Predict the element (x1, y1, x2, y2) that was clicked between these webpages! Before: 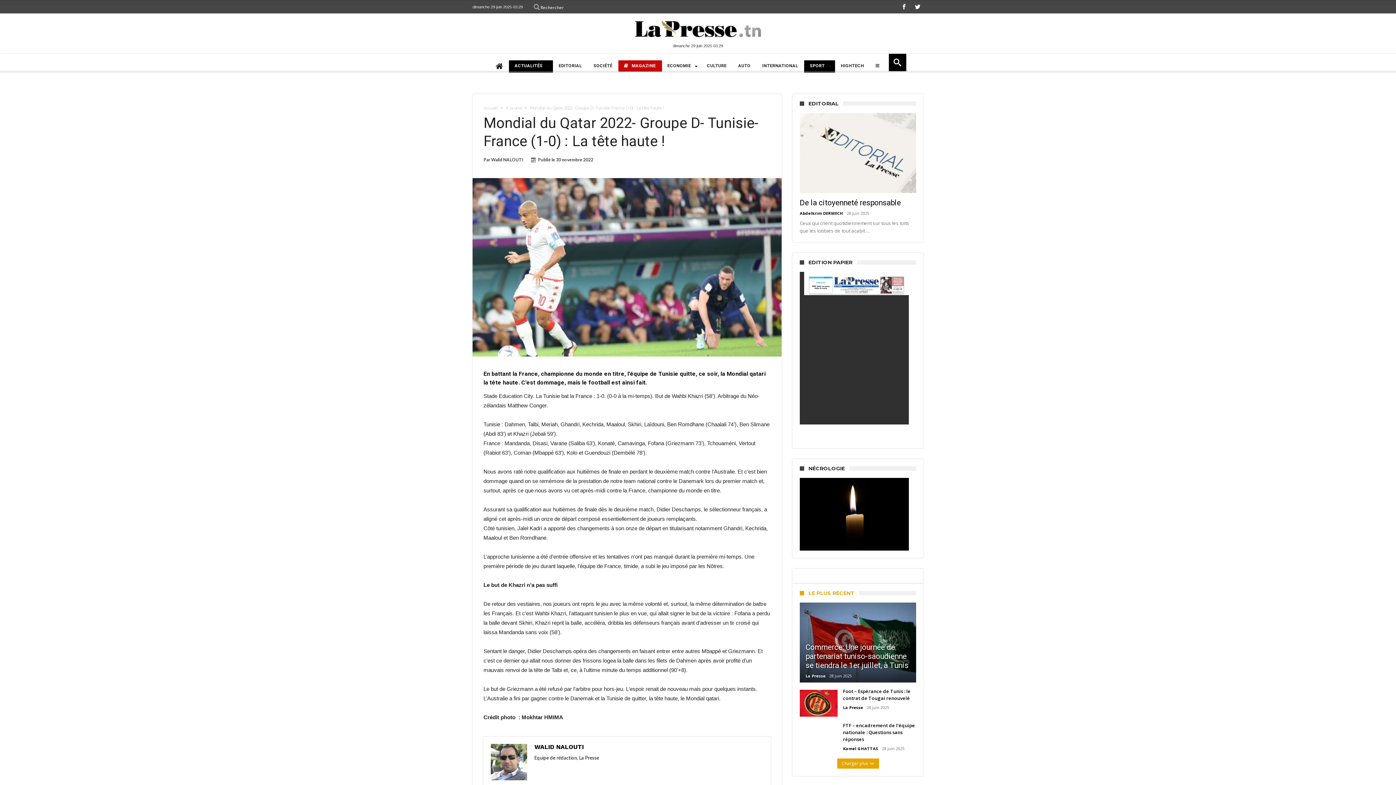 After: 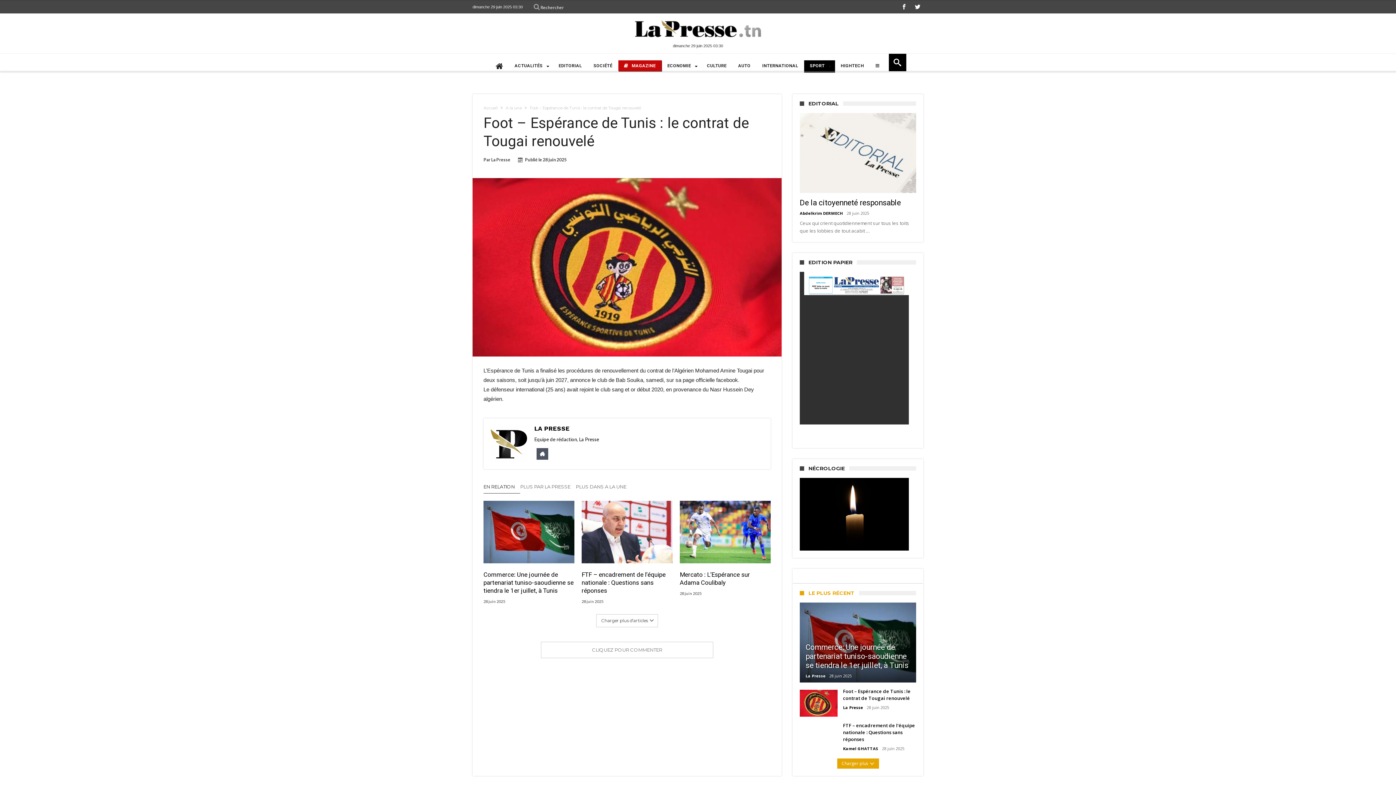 Action: label: Foot – Espérance de Tunis : le contrat de Tougai renouvelé bbox: (843, 695, 916, 701)